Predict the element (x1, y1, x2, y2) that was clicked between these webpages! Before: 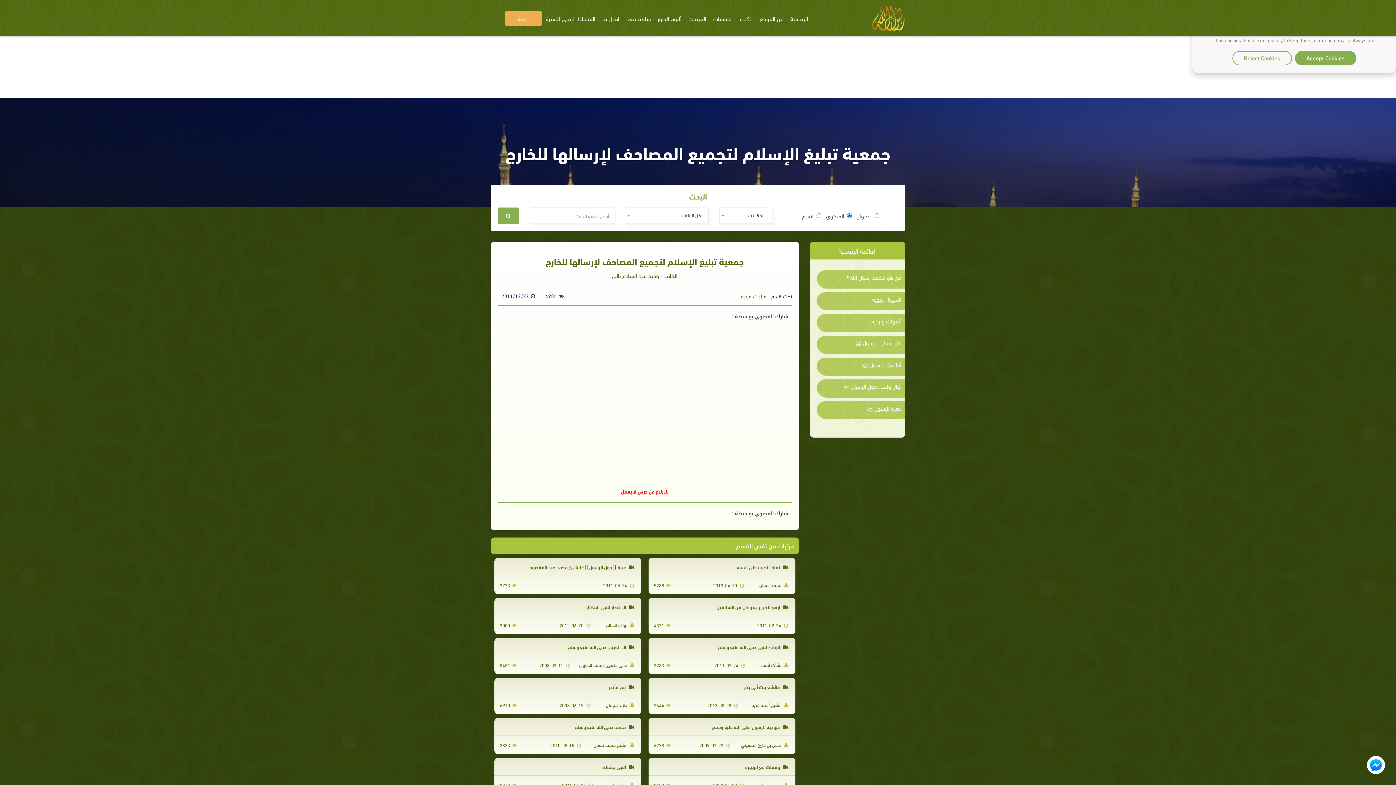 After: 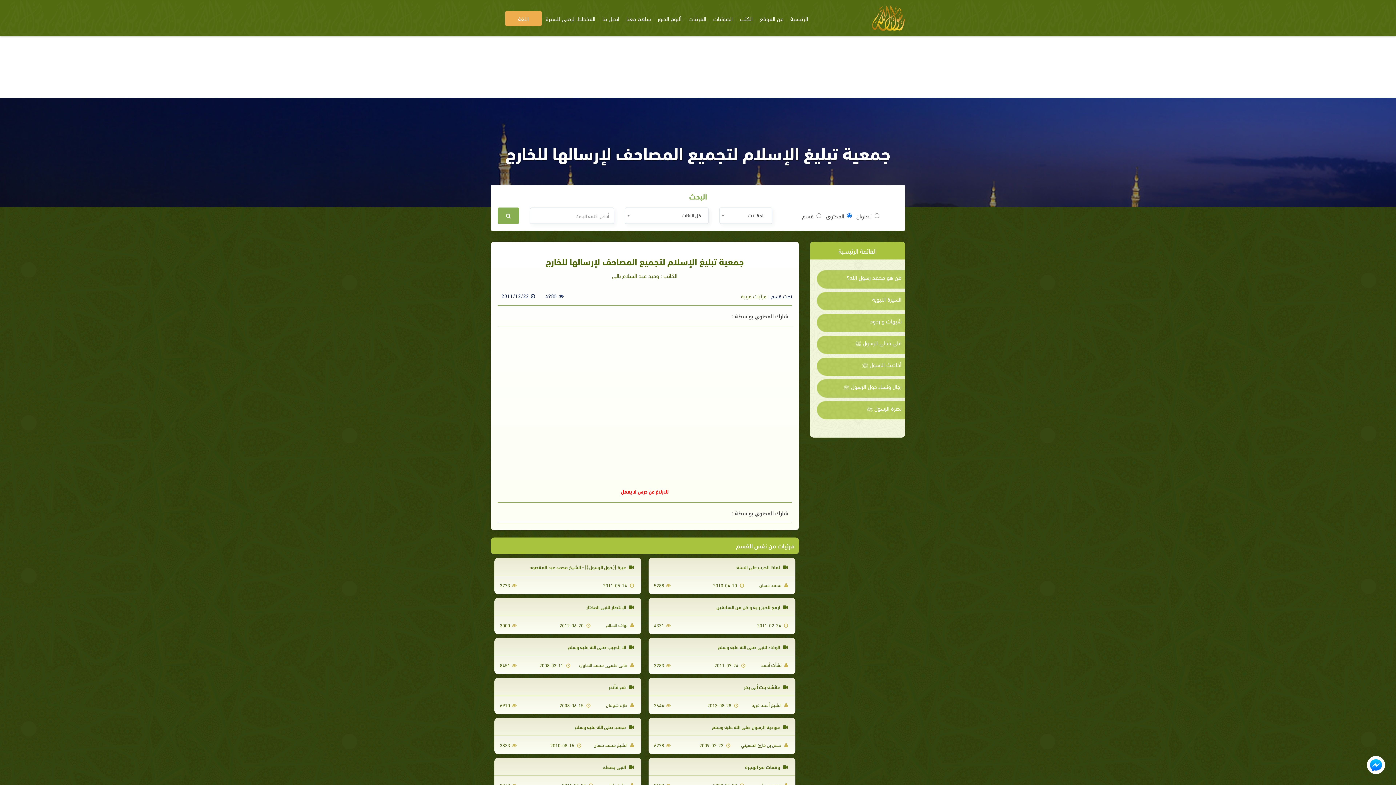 Action: label: Accept Cookies bbox: (1295, 50, 1356, 65)